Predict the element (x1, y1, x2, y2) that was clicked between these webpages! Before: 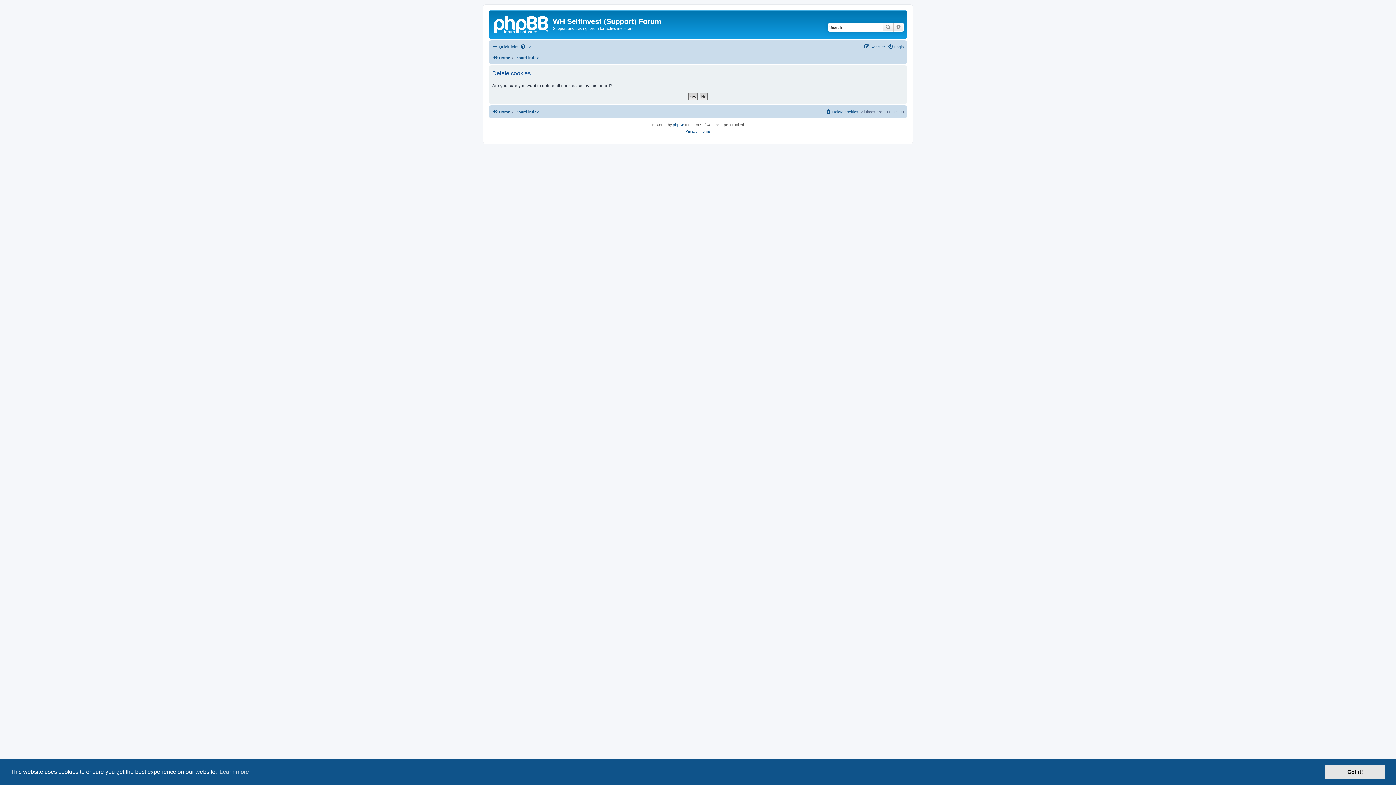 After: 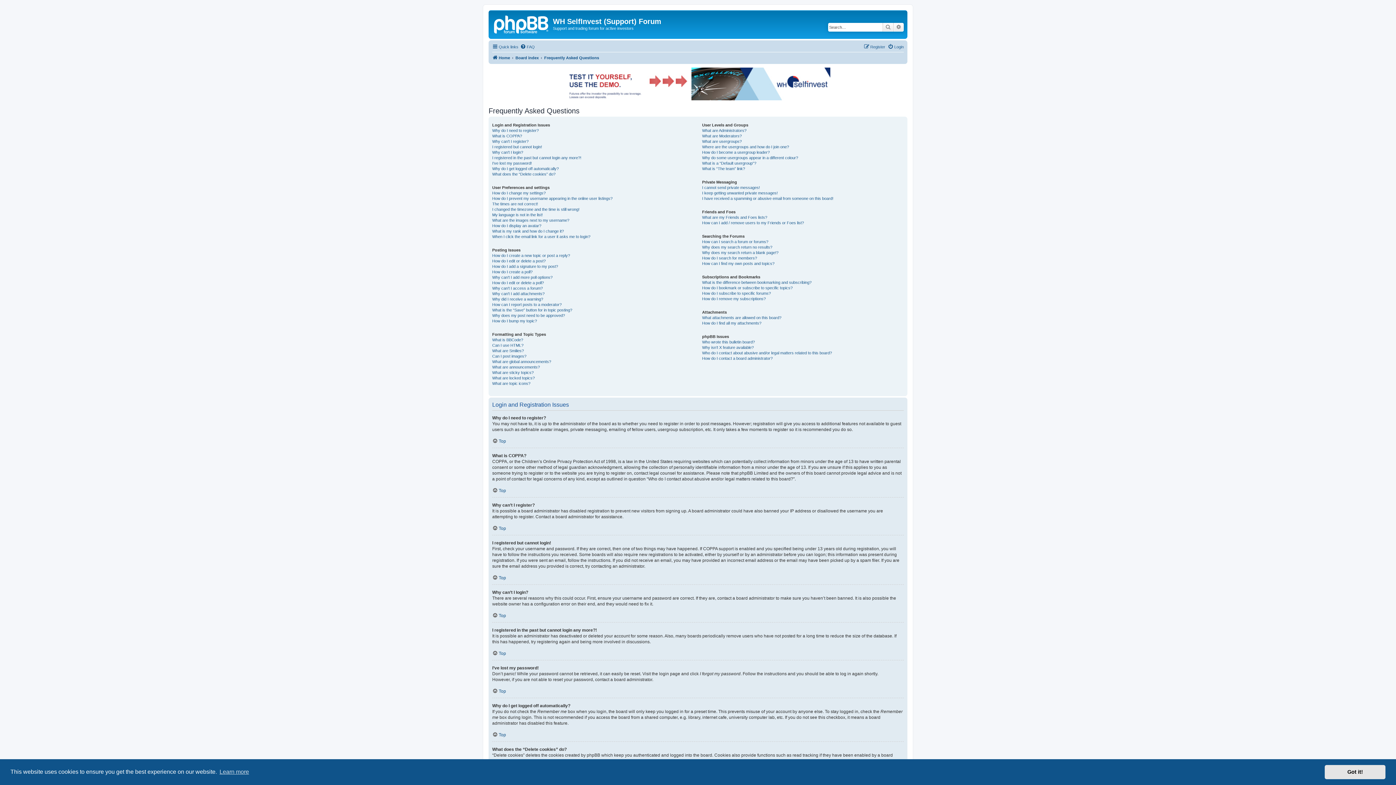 Action: label: FAQ bbox: (520, 42, 534, 51)